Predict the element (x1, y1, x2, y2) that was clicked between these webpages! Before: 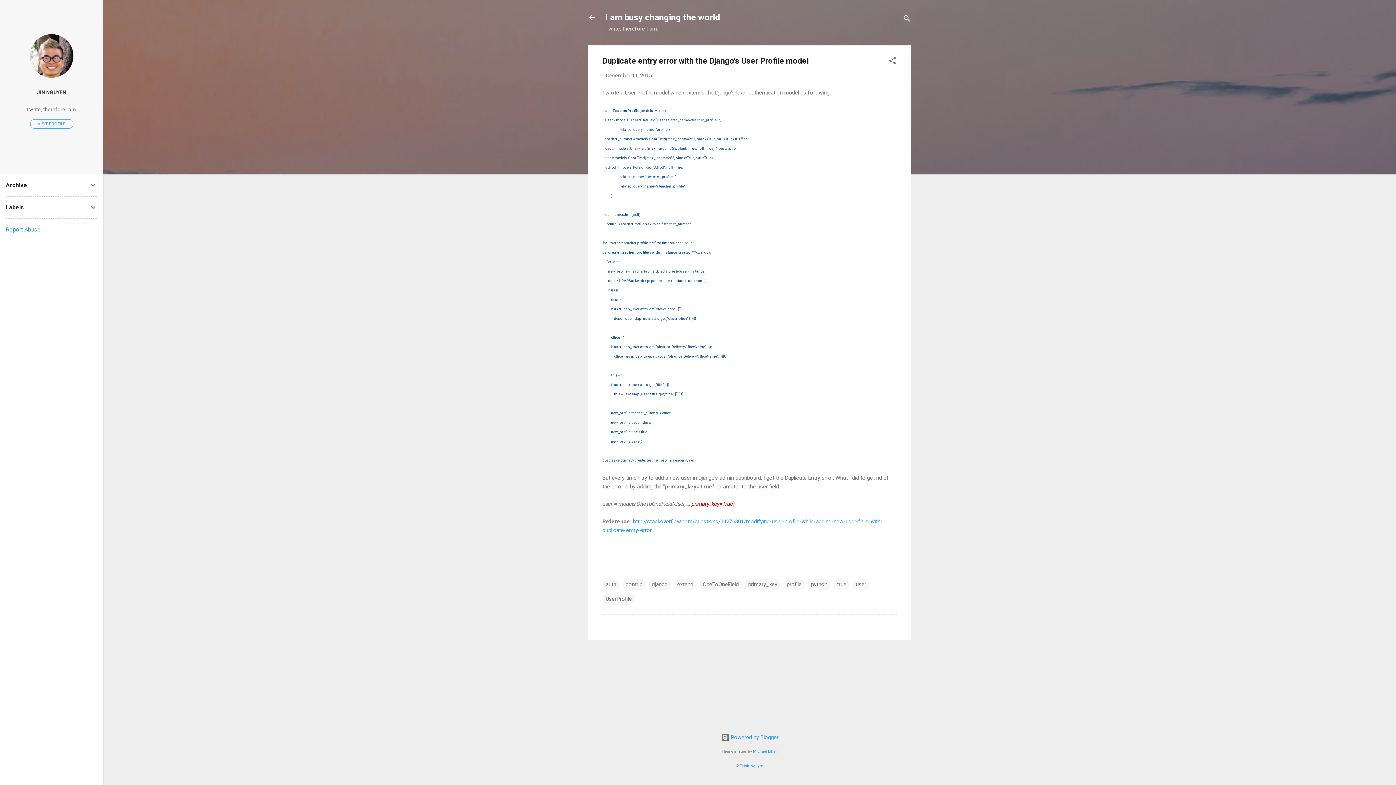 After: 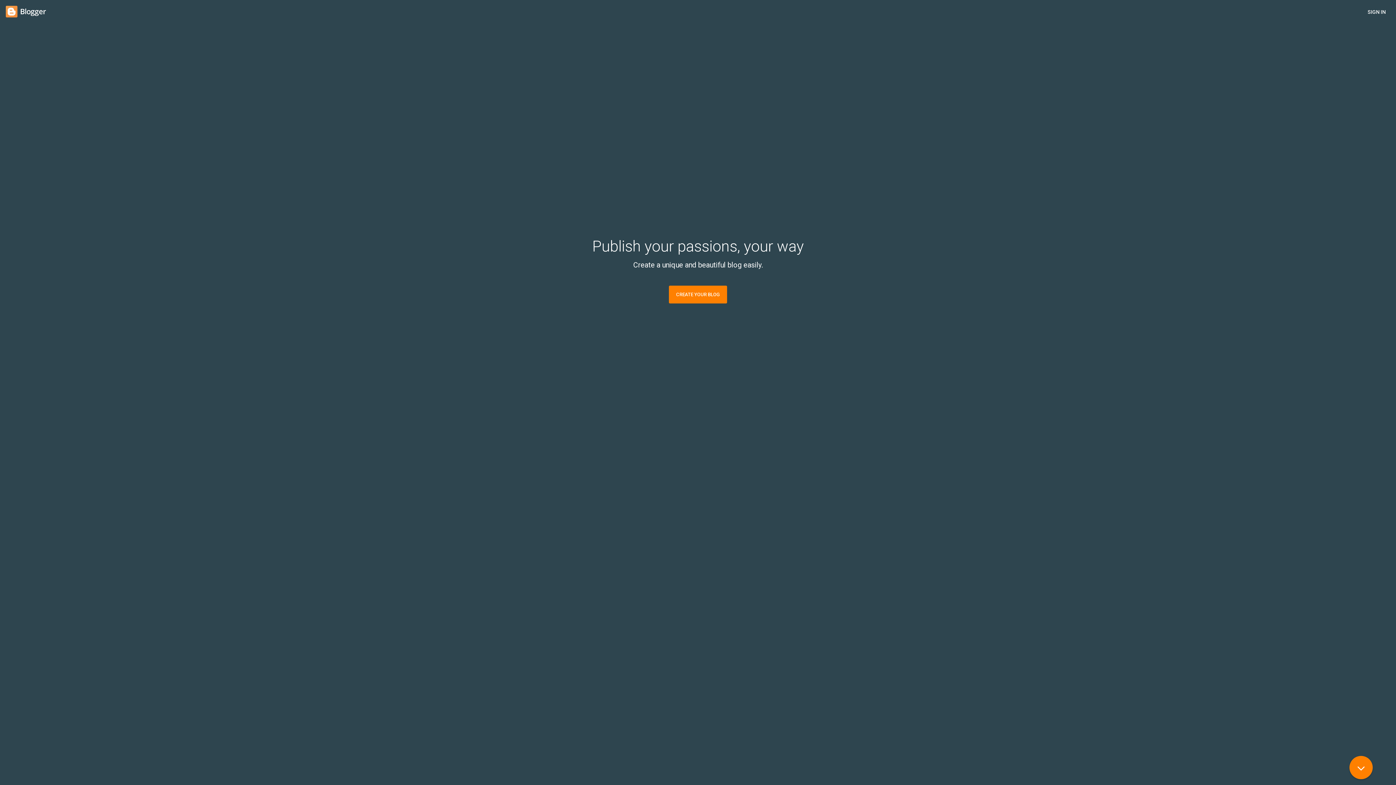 Action: label:  Powered by Blogger bbox: (720, 734, 778, 740)